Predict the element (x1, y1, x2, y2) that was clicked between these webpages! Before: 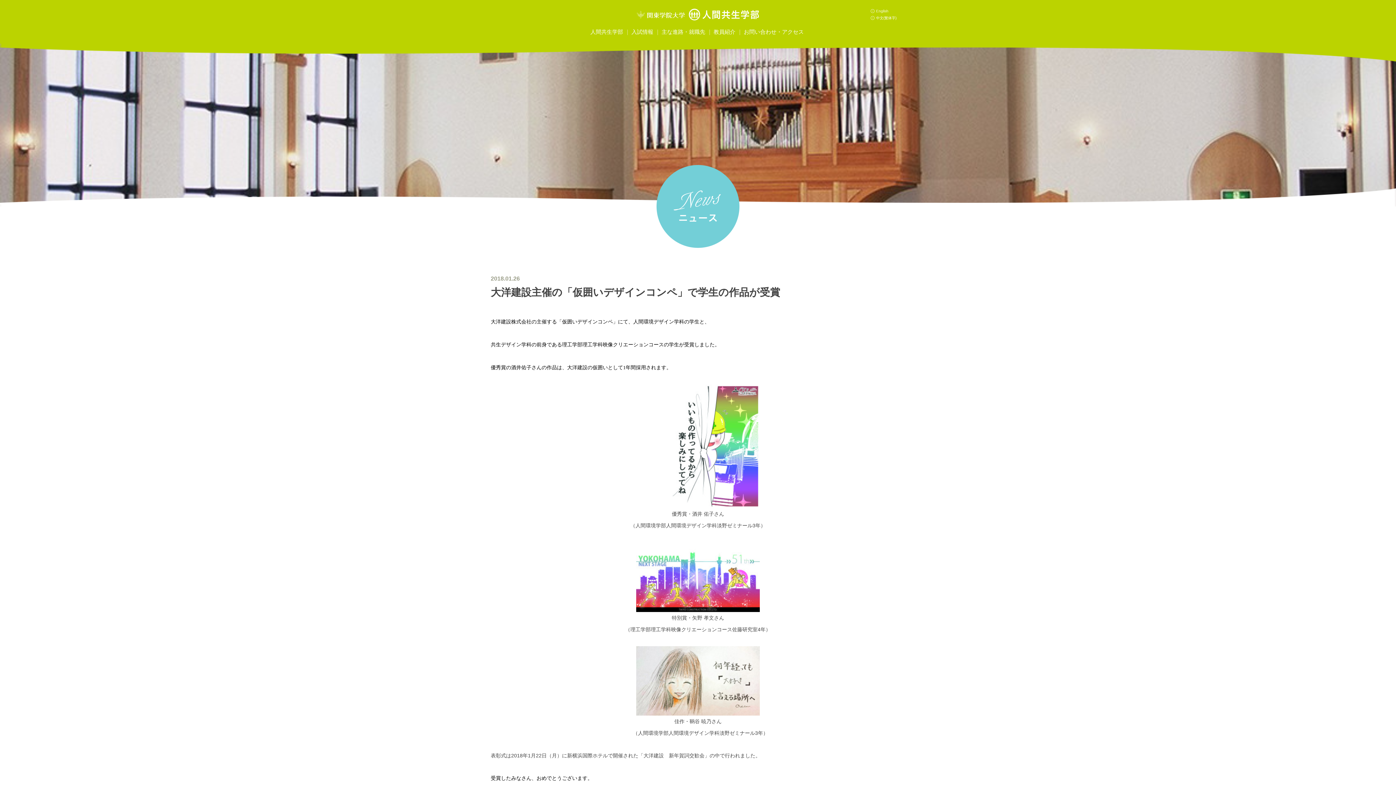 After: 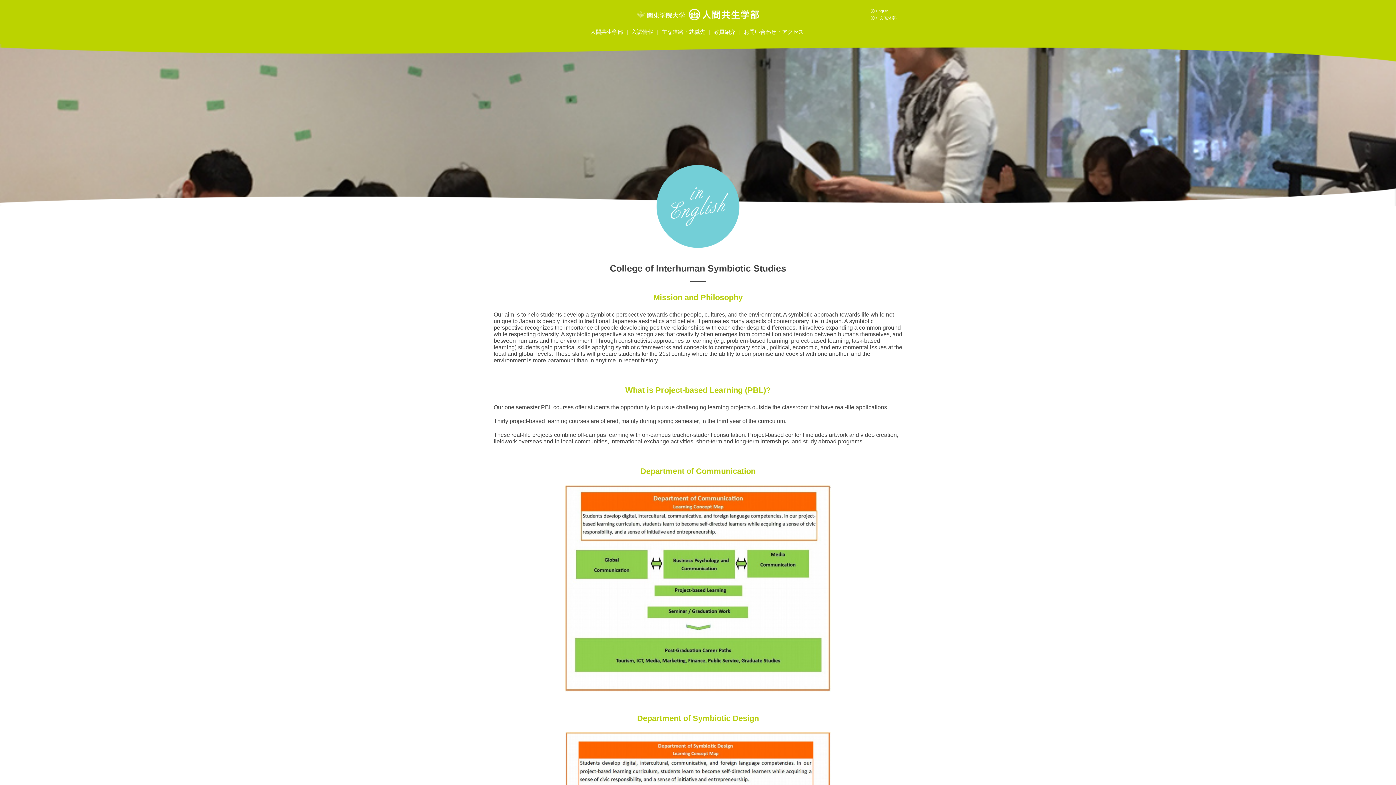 Action: bbox: (870, 9, 888, 13) label: English